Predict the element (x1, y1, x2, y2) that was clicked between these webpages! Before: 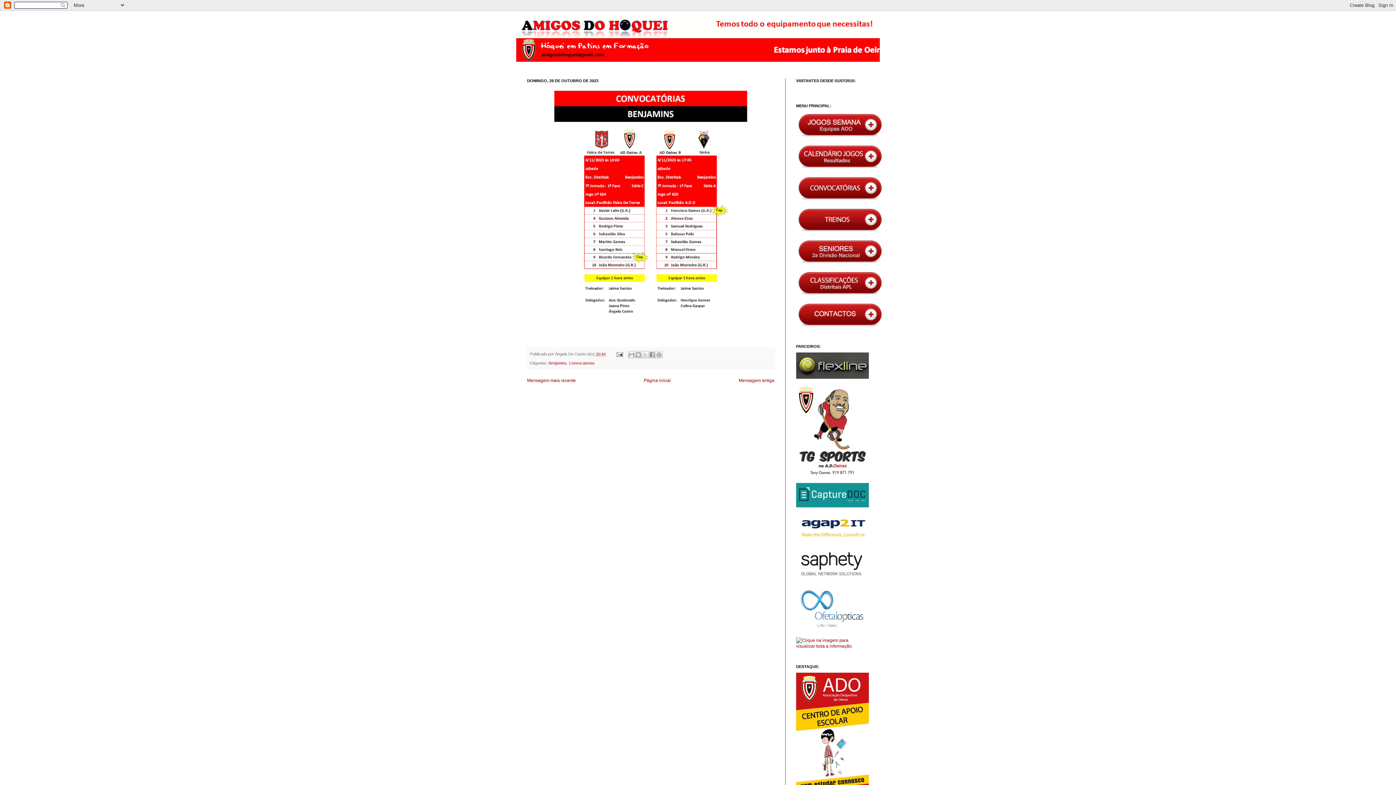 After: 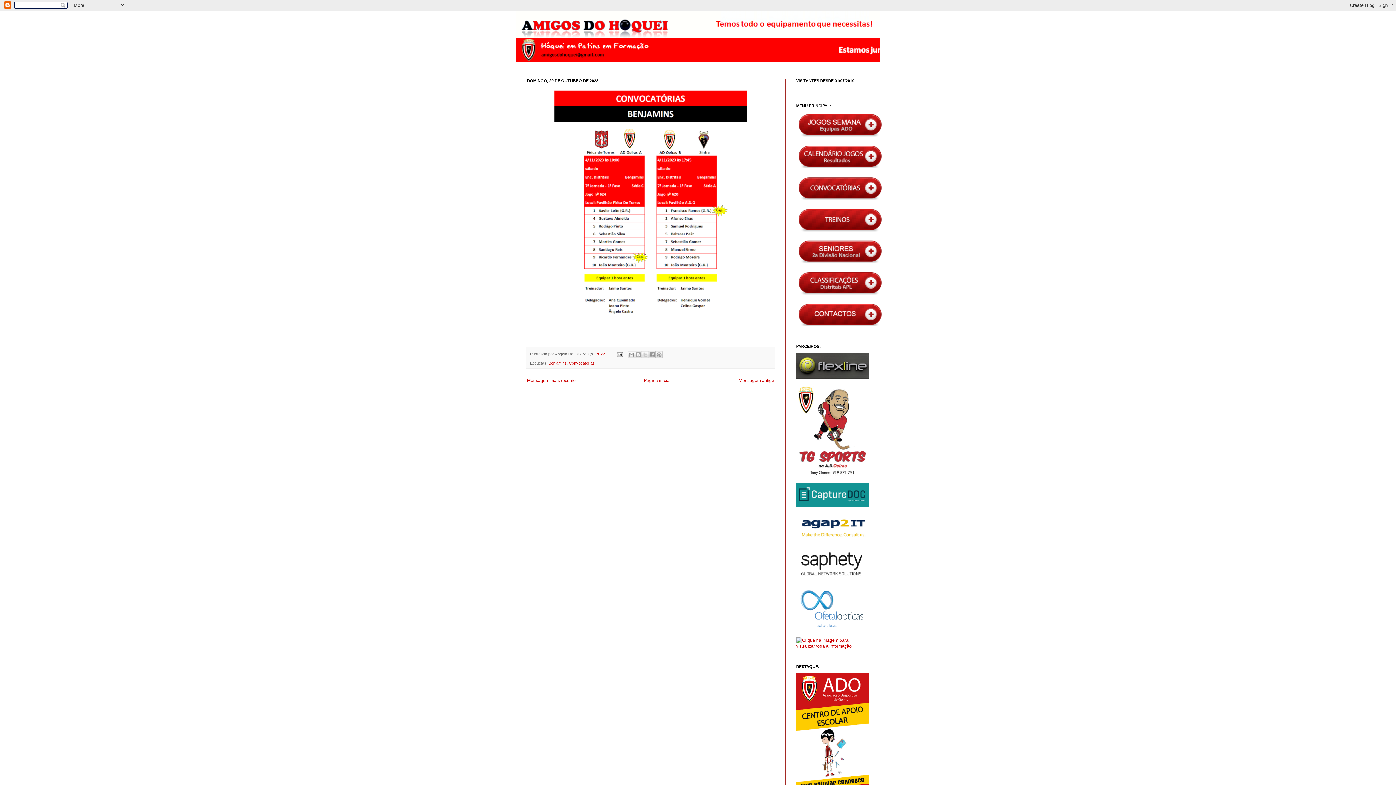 Action: bbox: (796, 586, 869, 633)